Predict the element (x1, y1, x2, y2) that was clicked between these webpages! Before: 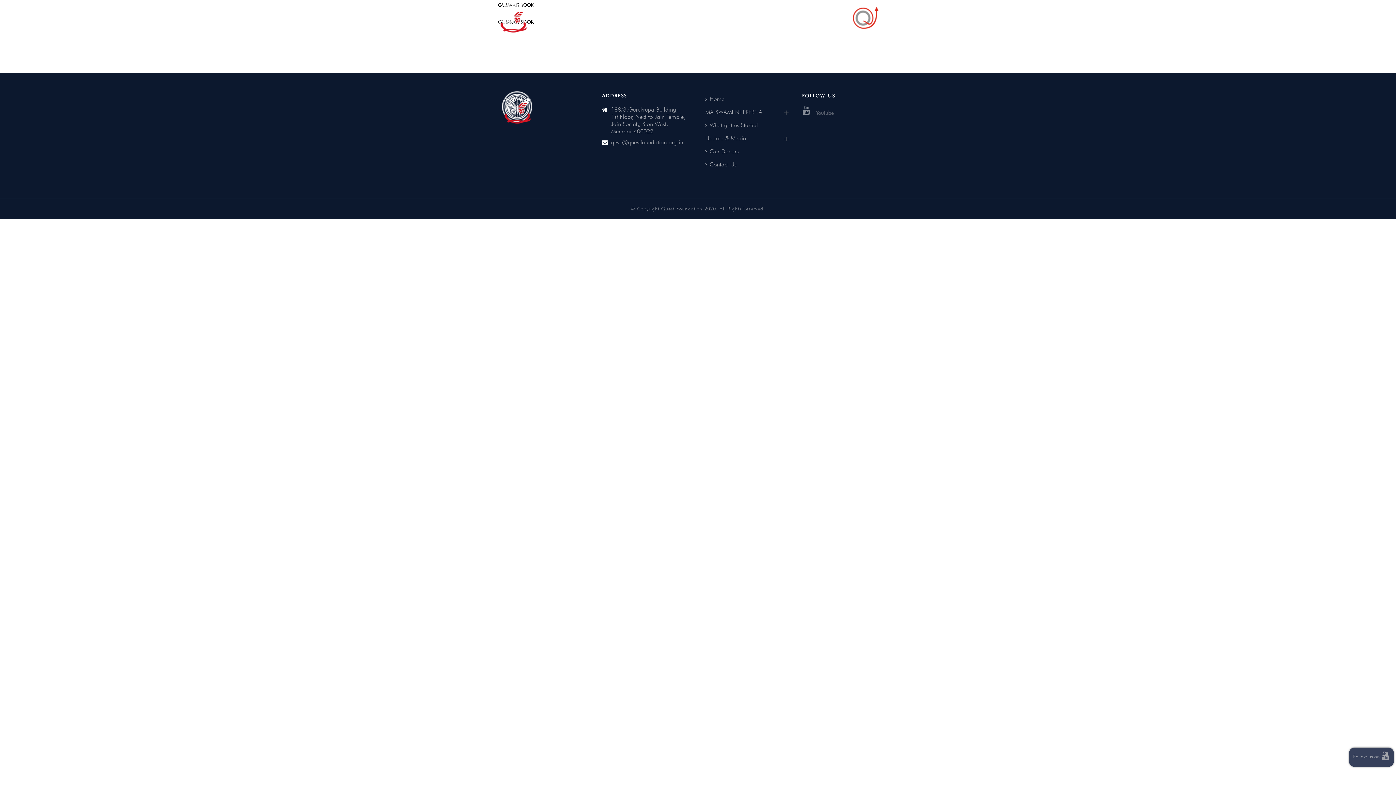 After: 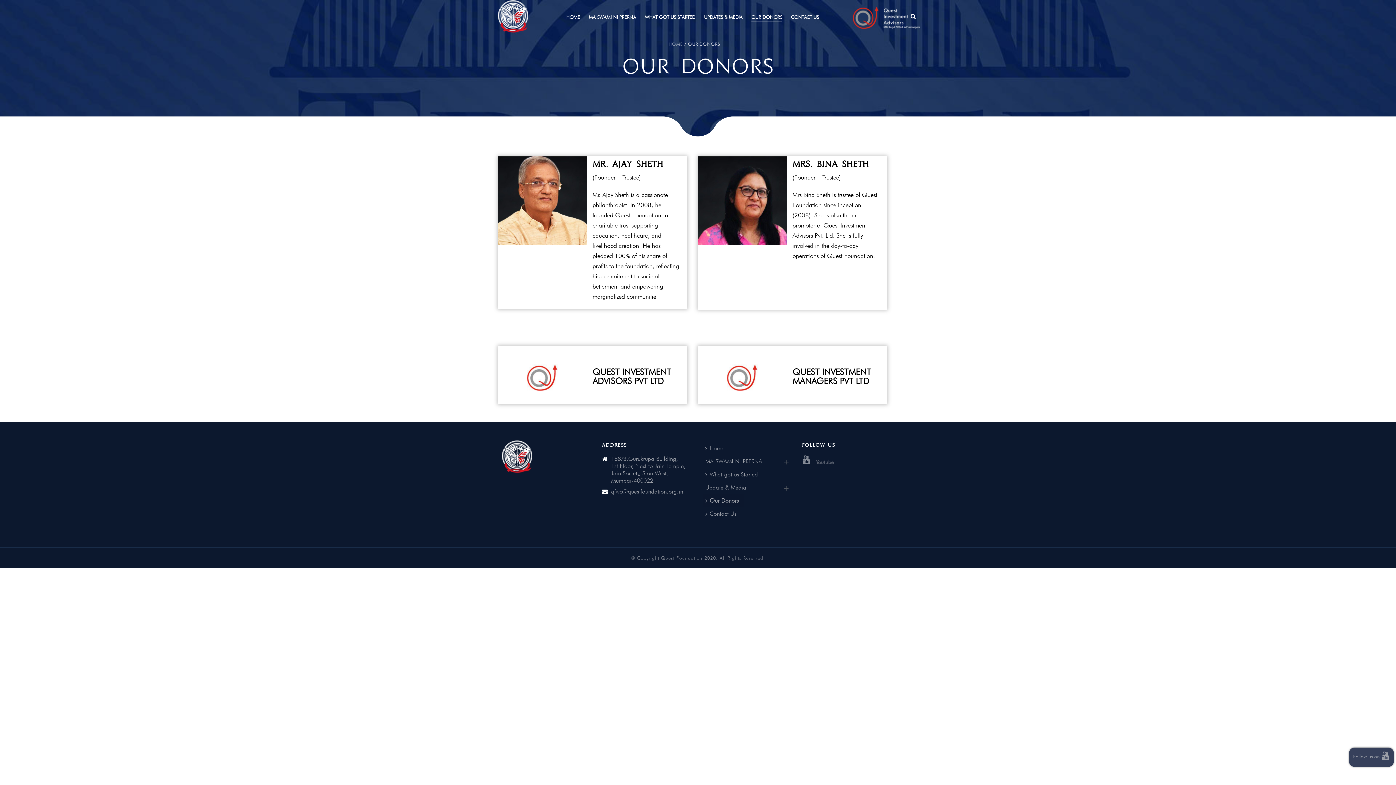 Action: bbox: (747, 12, 786, 21) label: OUR DONORS